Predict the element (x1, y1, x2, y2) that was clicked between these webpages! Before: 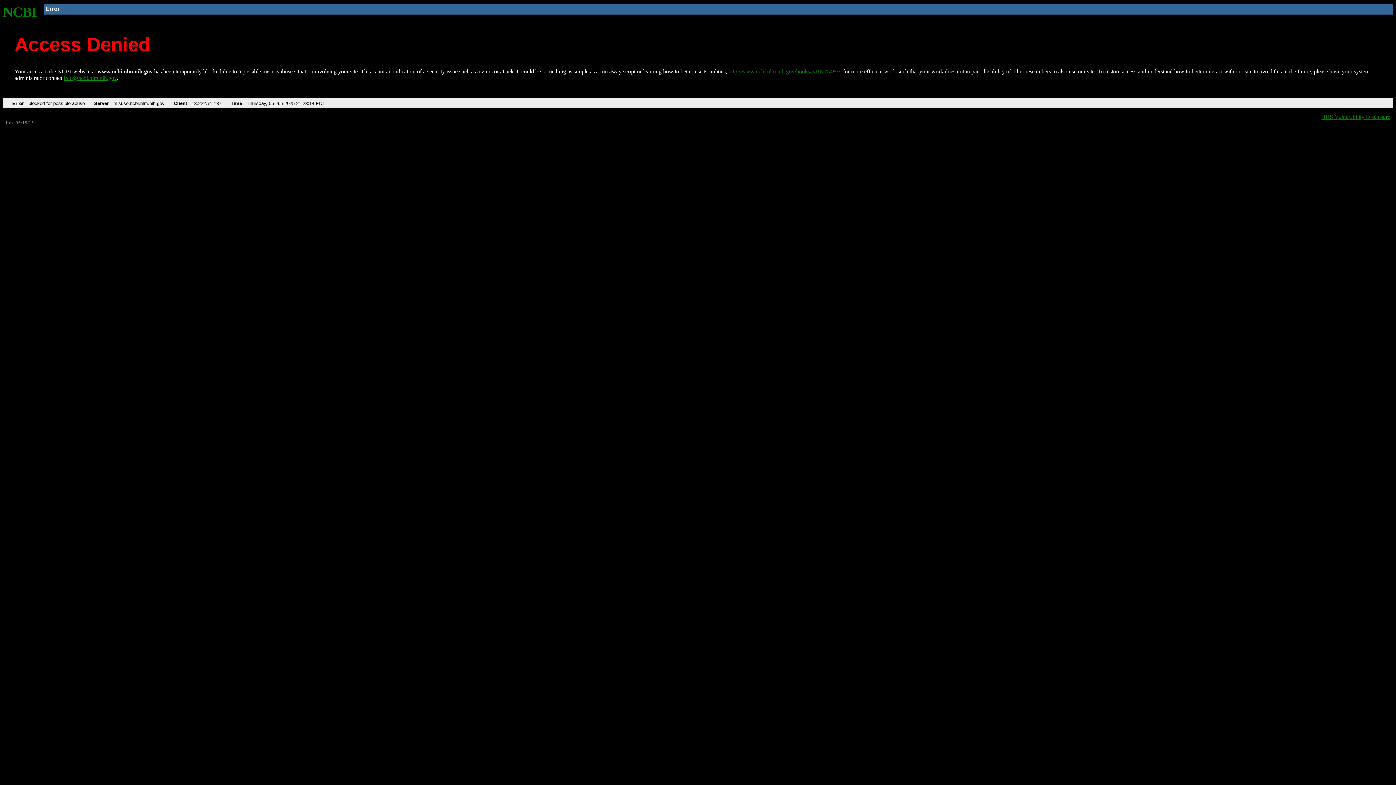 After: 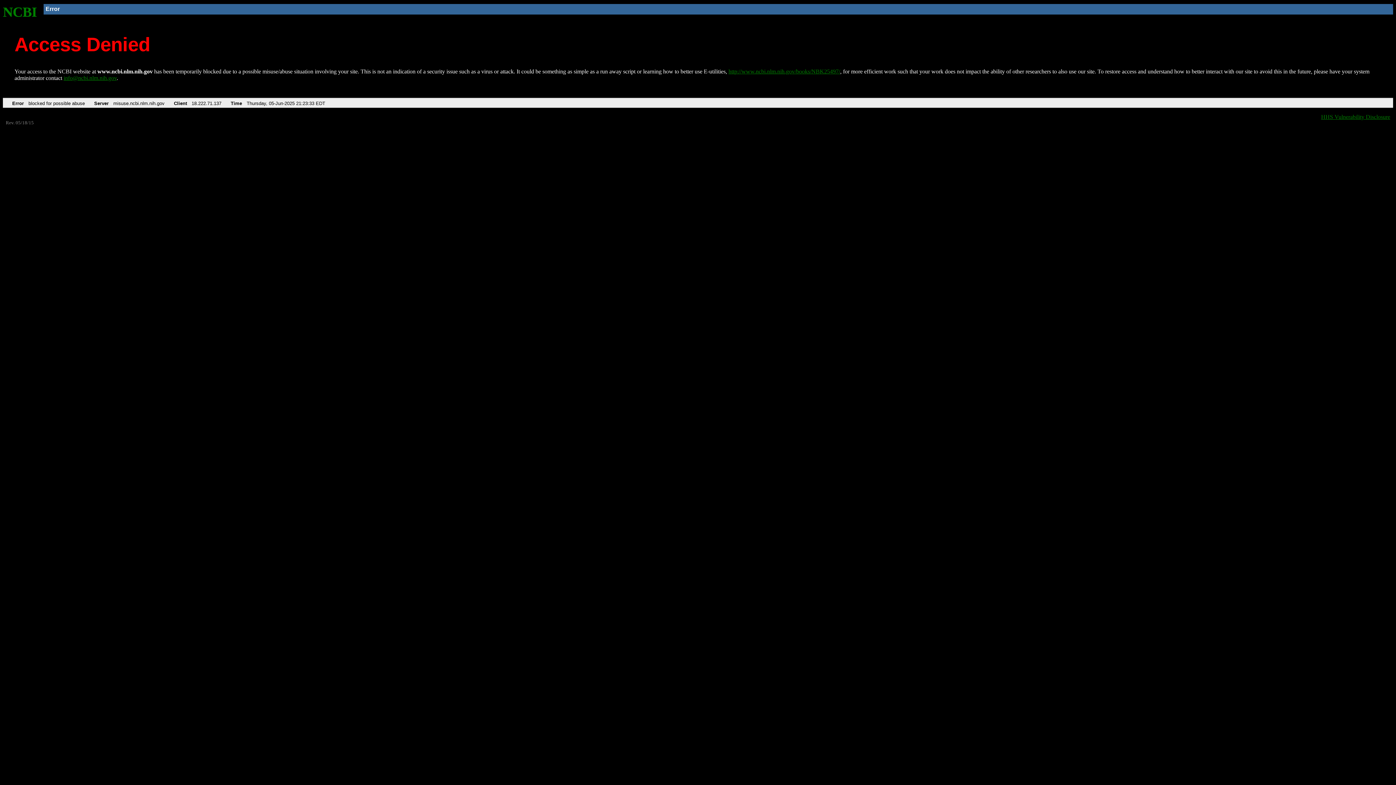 Action: bbox: (728, 68, 840, 74) label: http://www.ncbi.nlm.nih.gov/books/NBK25497/